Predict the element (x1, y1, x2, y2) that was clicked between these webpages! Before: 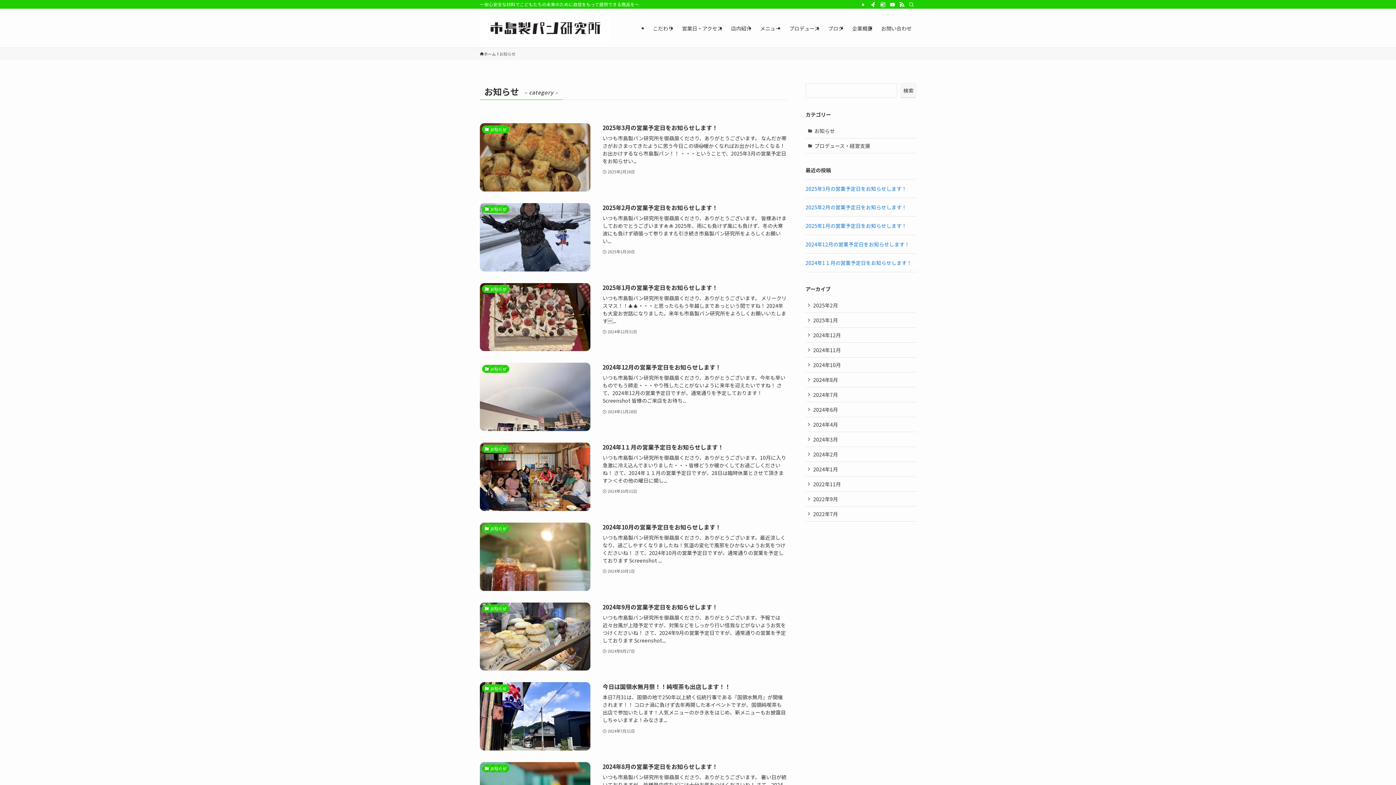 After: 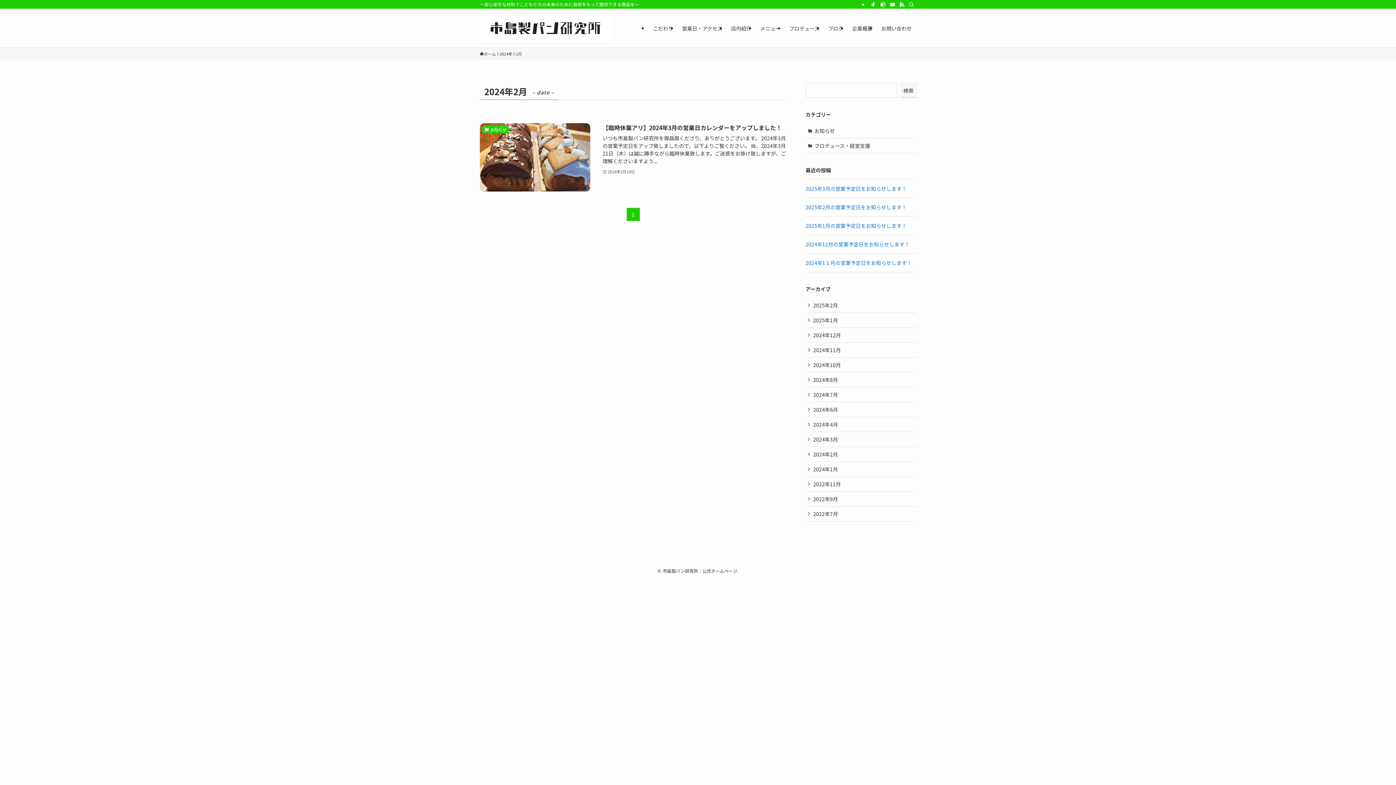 Action: bbox: (805, 447, 916, 462) label: 2024年2月